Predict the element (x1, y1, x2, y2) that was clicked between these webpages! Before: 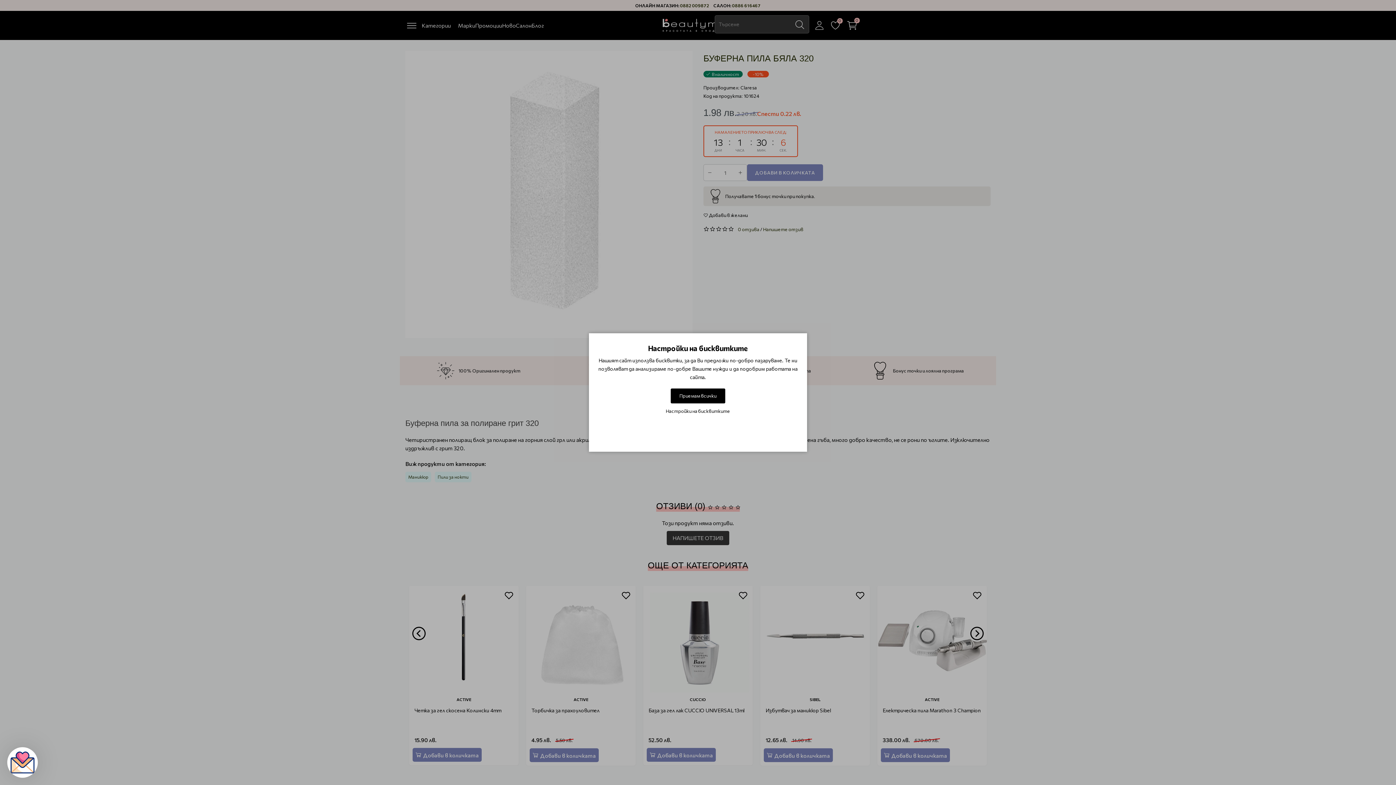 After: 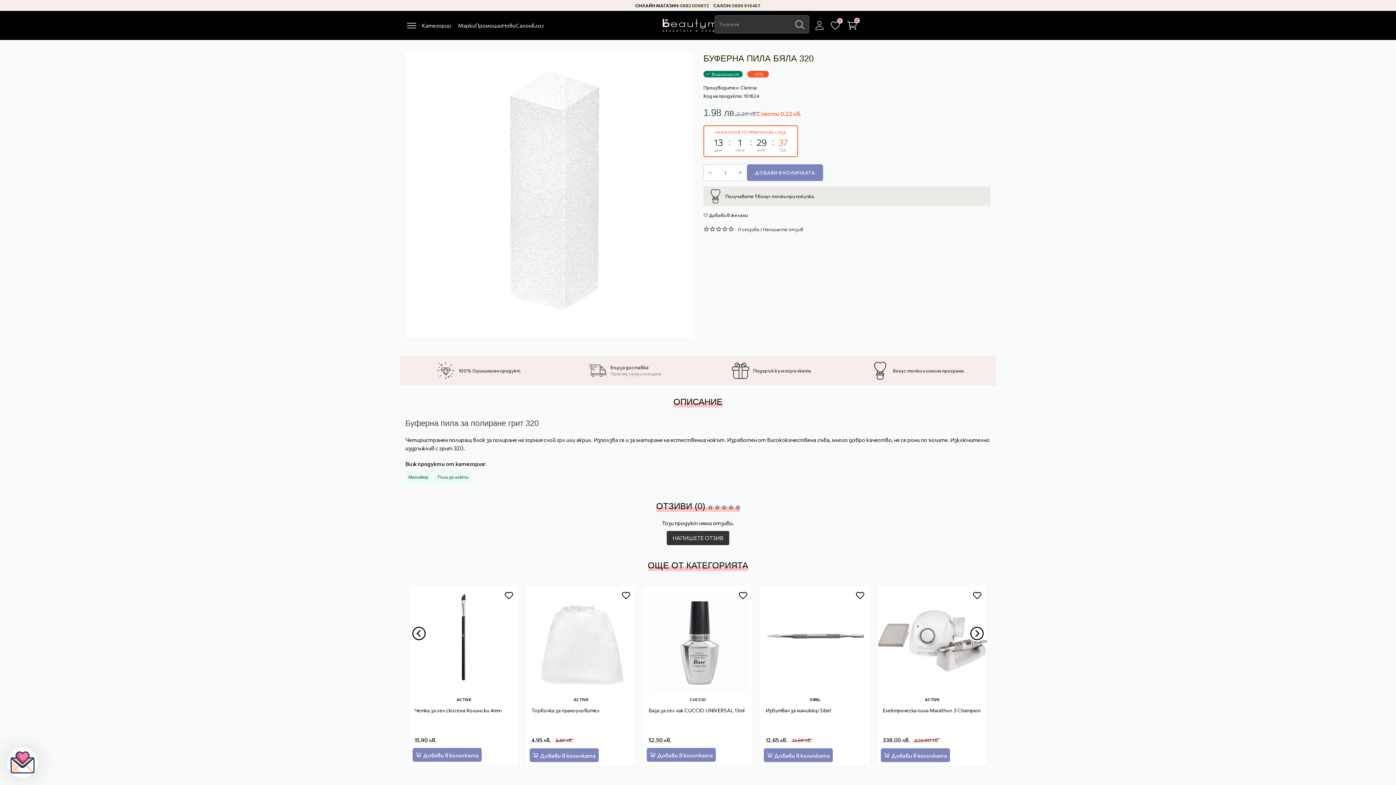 Action: bbox: (670, 388, 725, 403) label: Приемам всички